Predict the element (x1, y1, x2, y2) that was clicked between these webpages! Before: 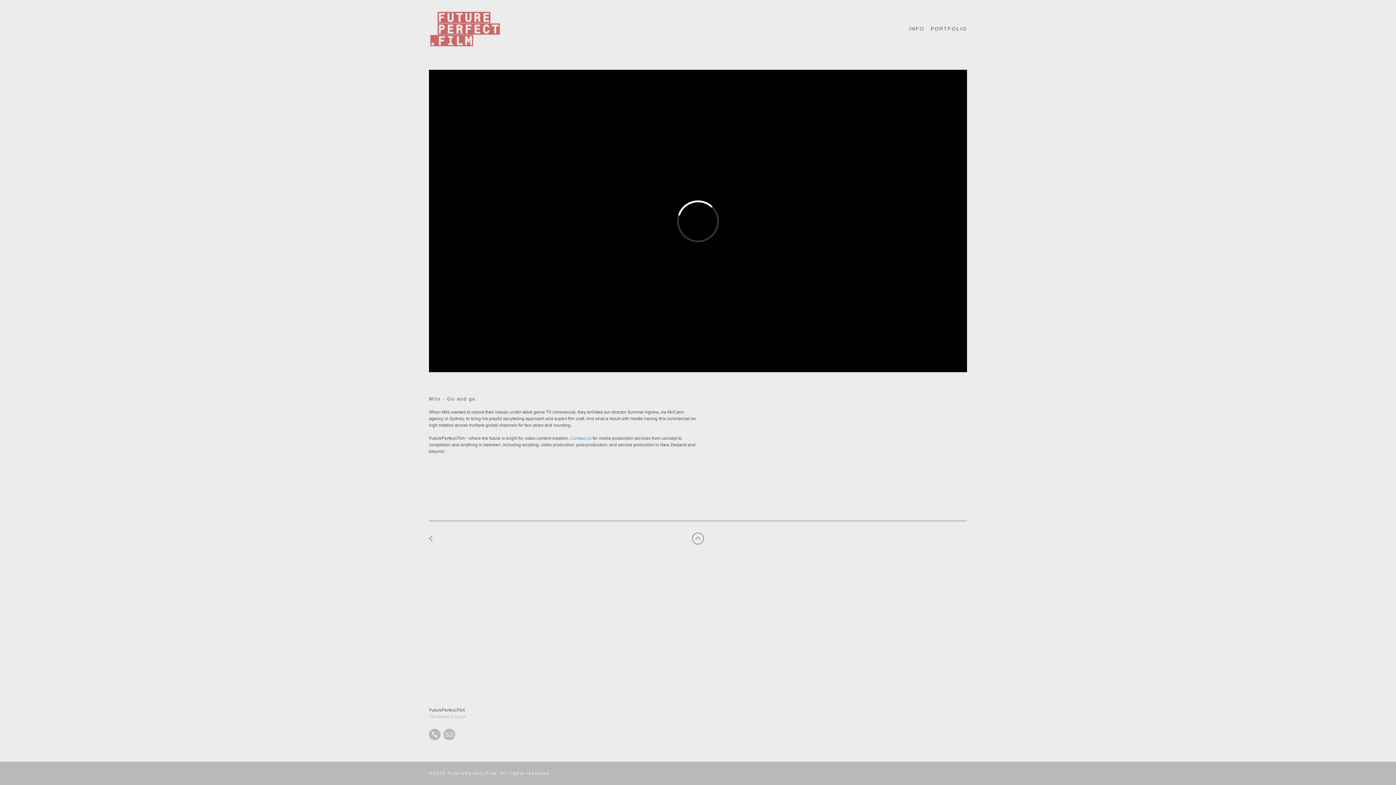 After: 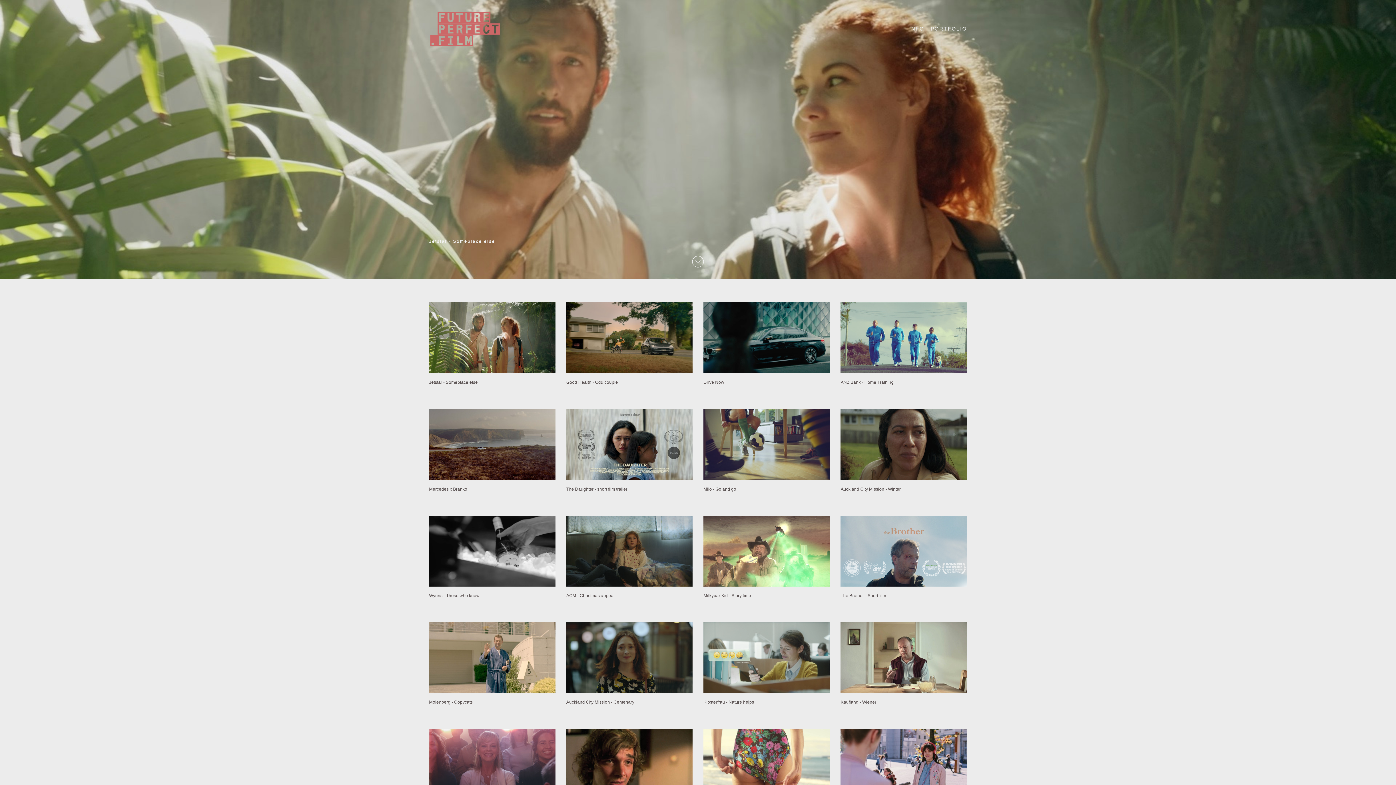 Action: bbox: (930, 25, 967, 31) label: PORTFOLIO